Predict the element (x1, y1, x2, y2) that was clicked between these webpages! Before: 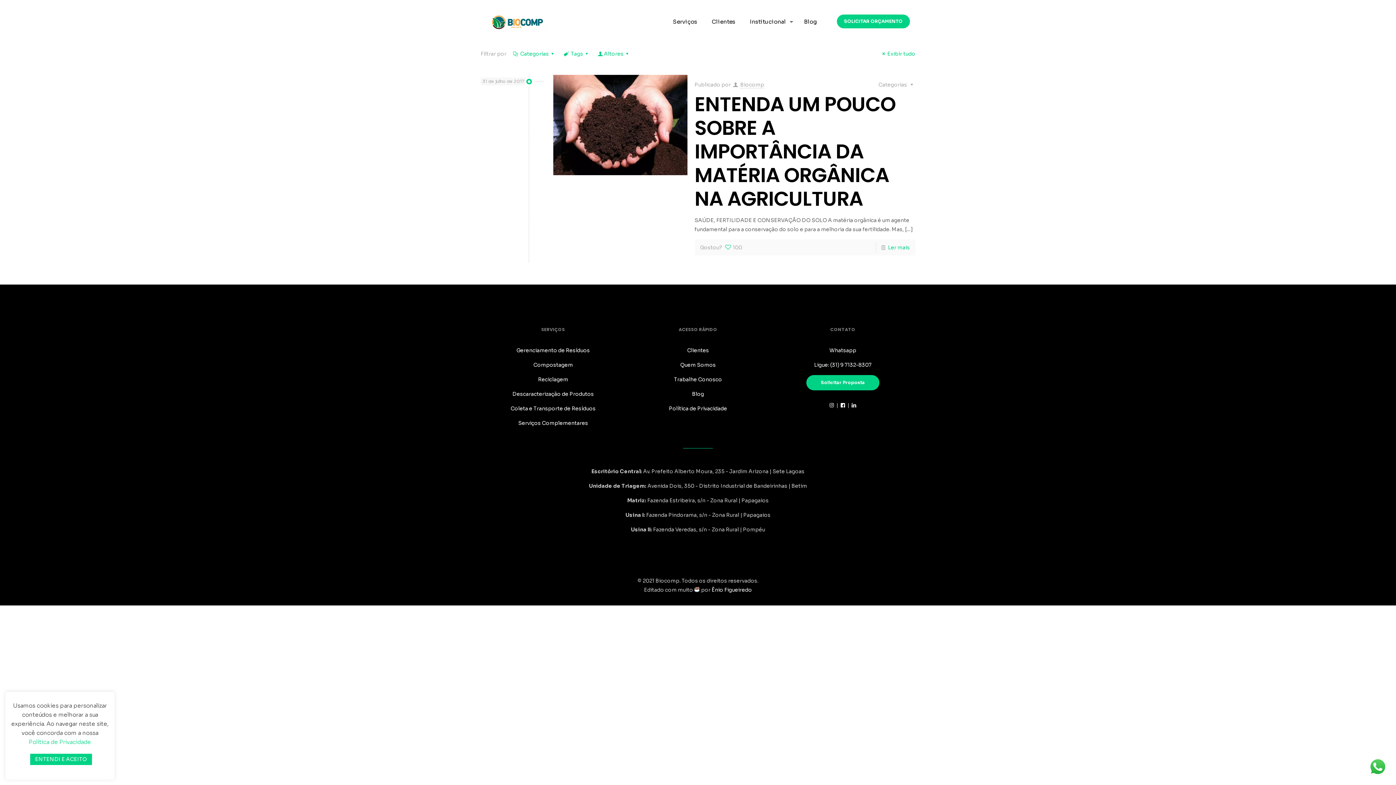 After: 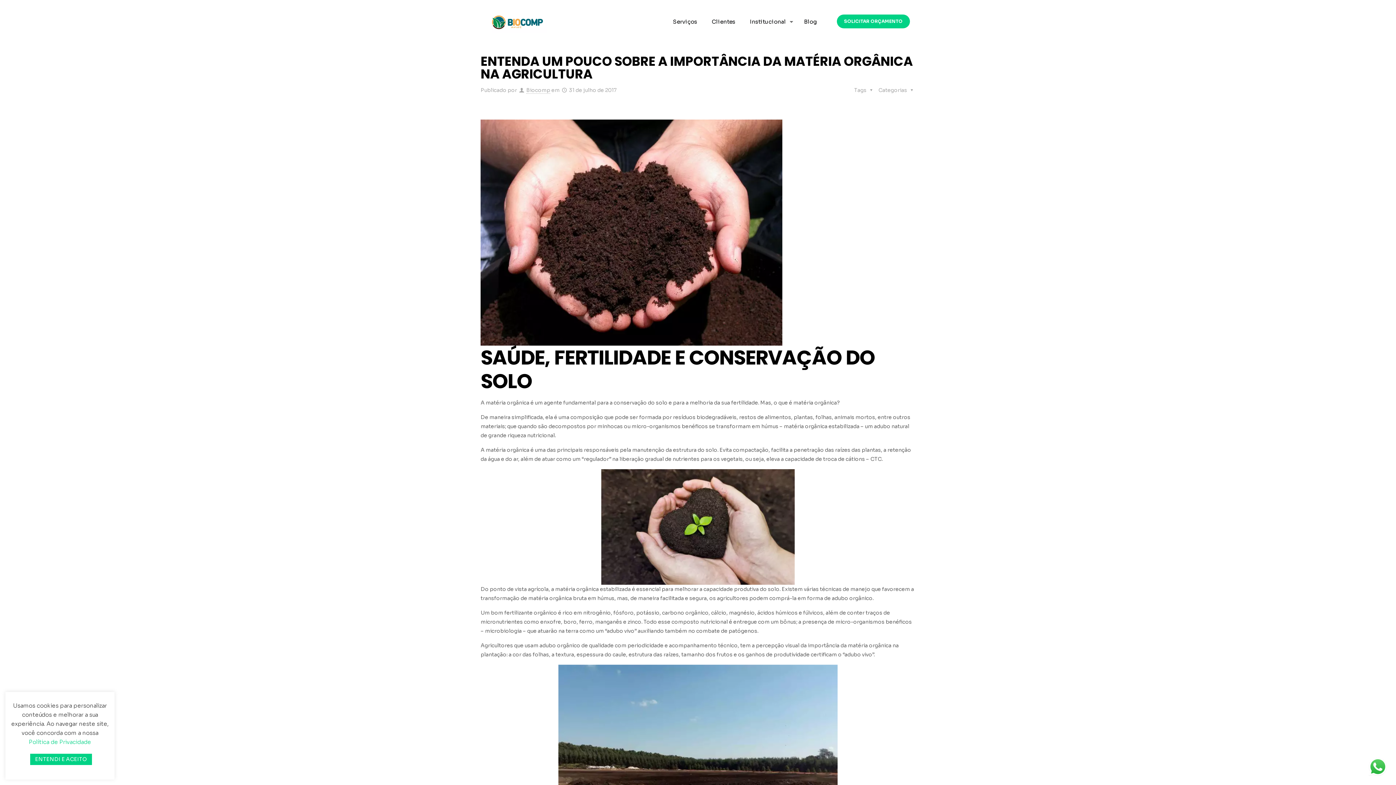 Action: label: ENTENDA UM POUCO SOBRE A IMPORTÂNCIA DA MATÉRIA ORGÂNICA NA AGRICULTURA bbox: (694, 90, 895, 212)